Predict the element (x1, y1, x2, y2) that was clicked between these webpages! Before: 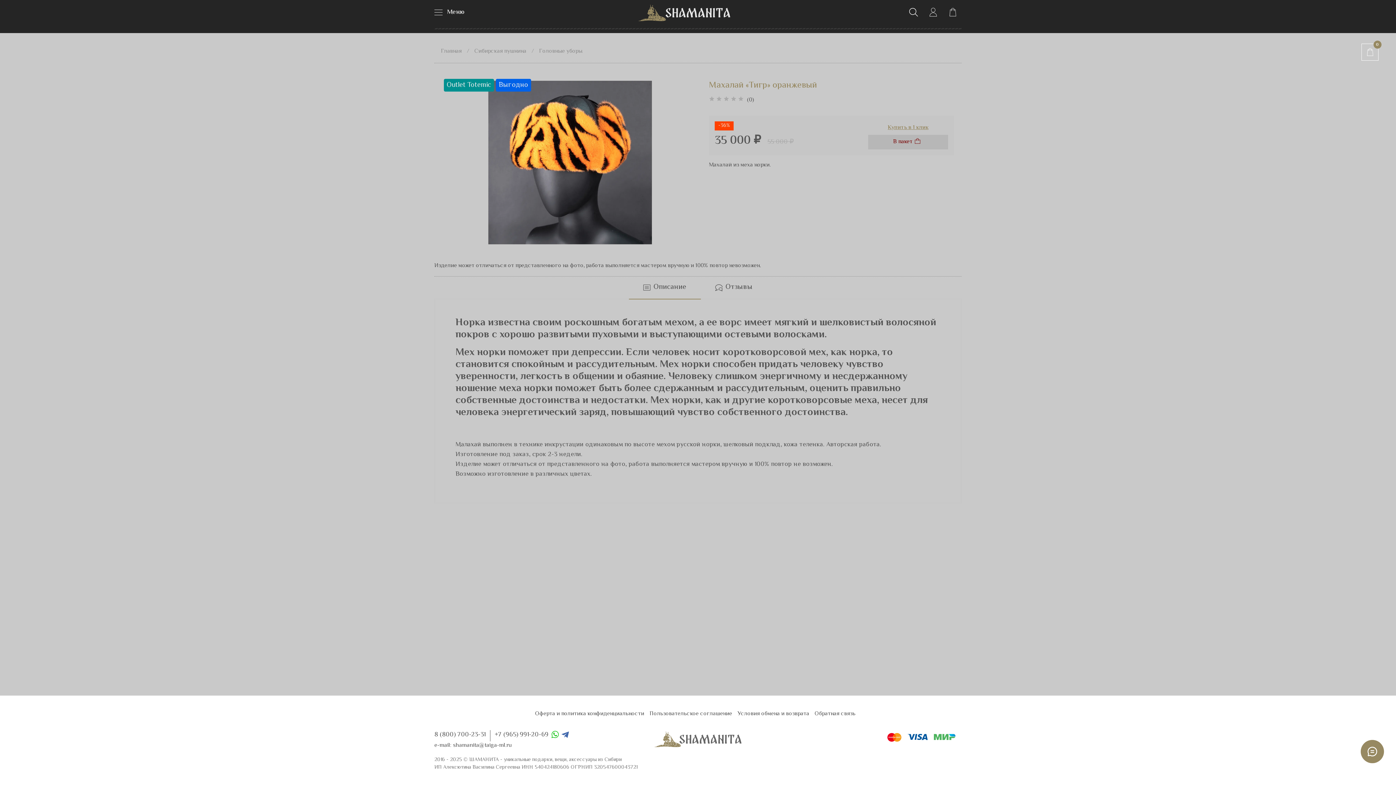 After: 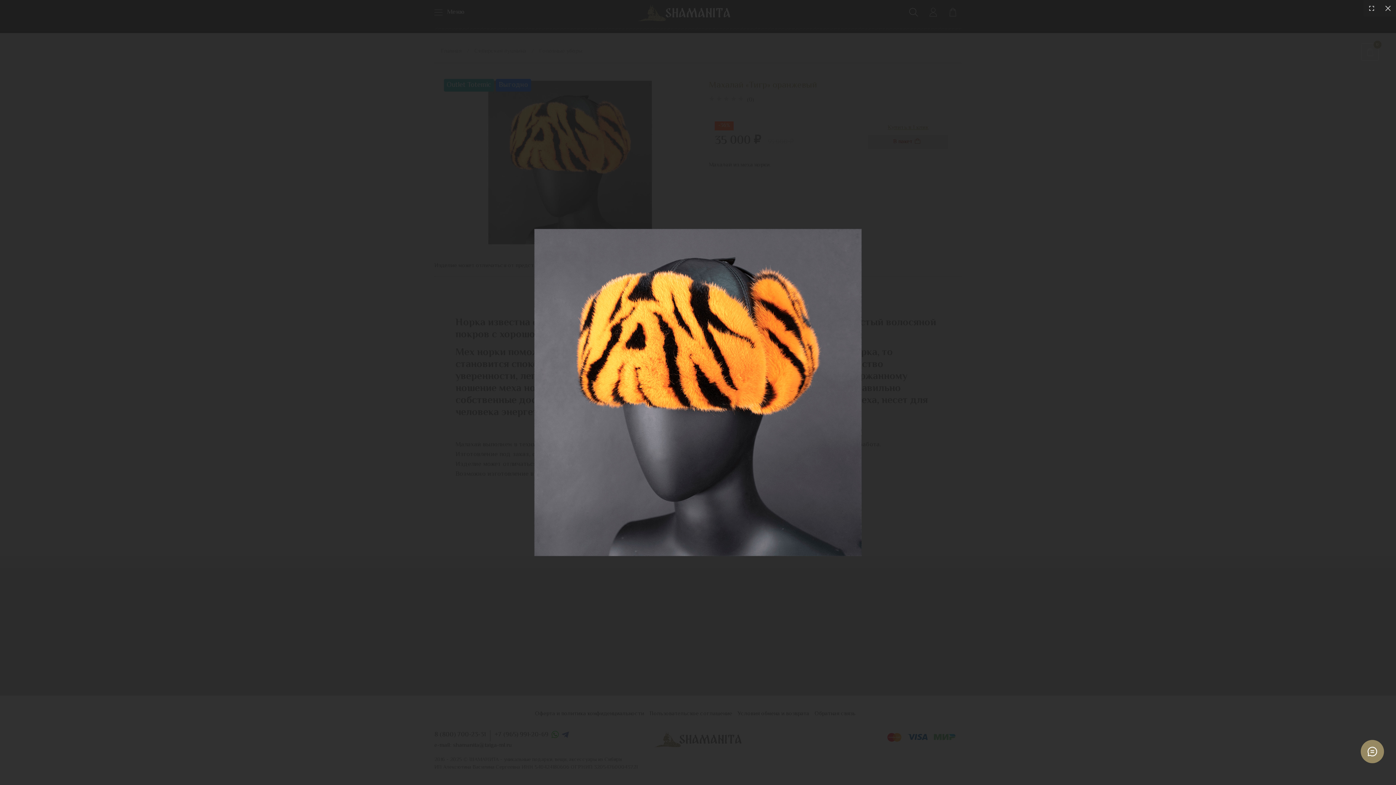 Action: bbox: (442, 77, 698, 247)